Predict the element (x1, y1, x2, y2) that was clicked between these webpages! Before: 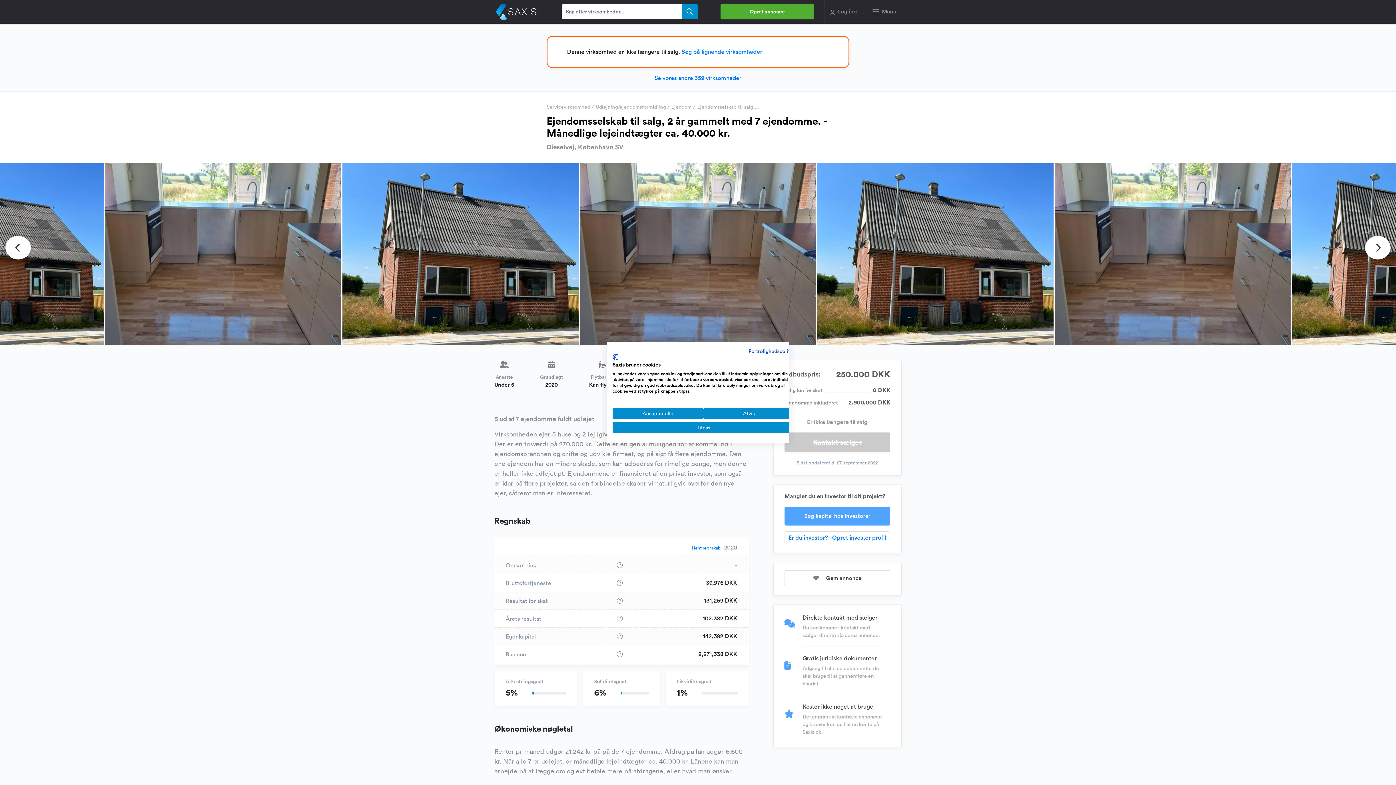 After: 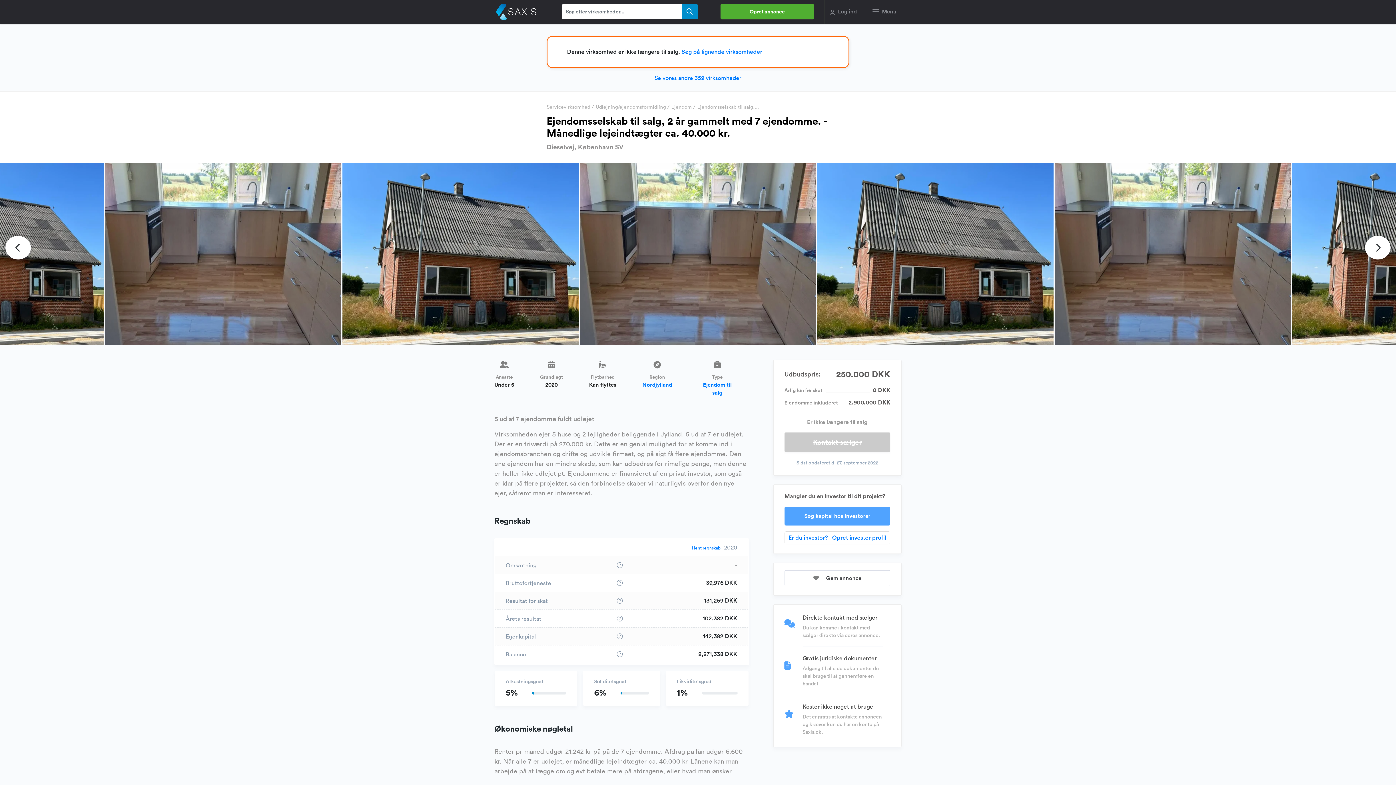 Action: label: Accepter alle cookies bbox: (612, 408, 703, 419)